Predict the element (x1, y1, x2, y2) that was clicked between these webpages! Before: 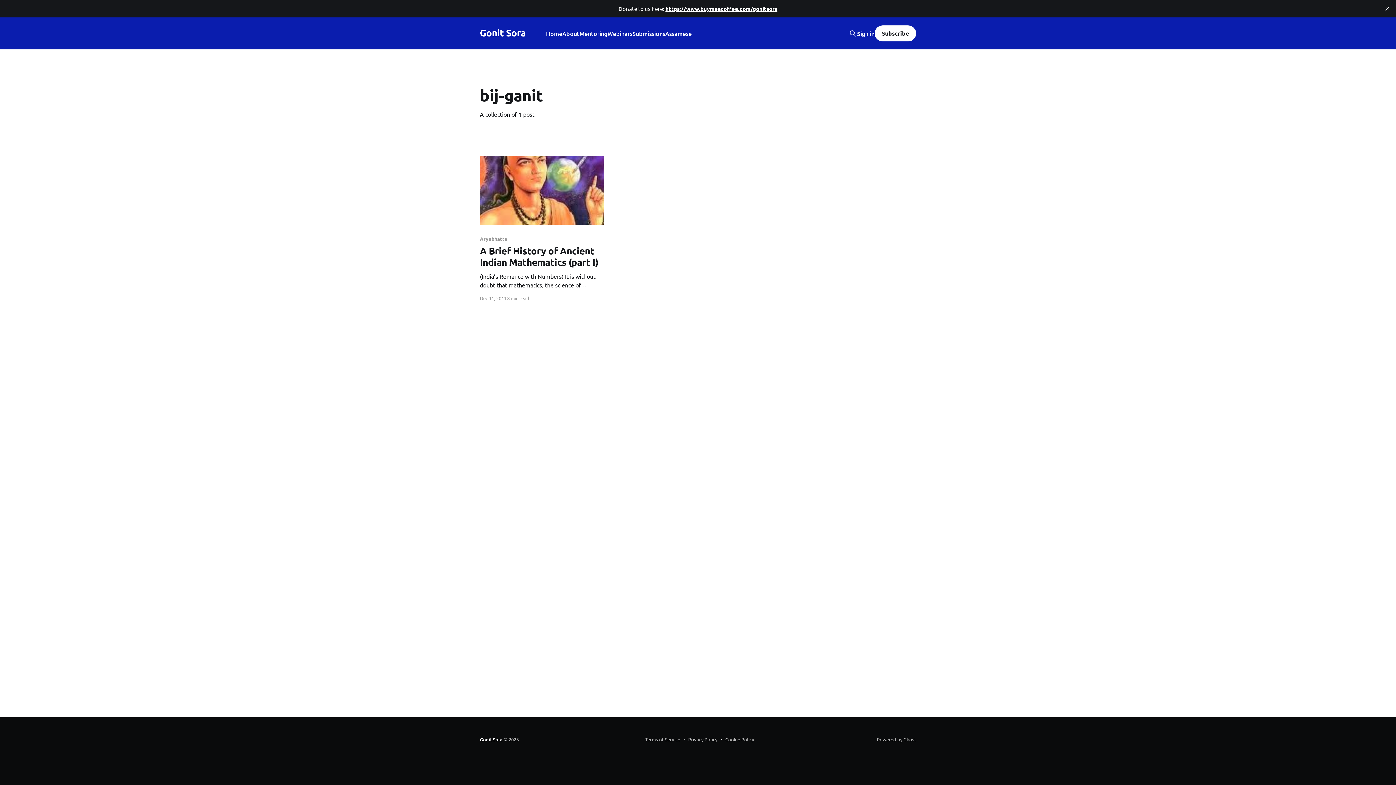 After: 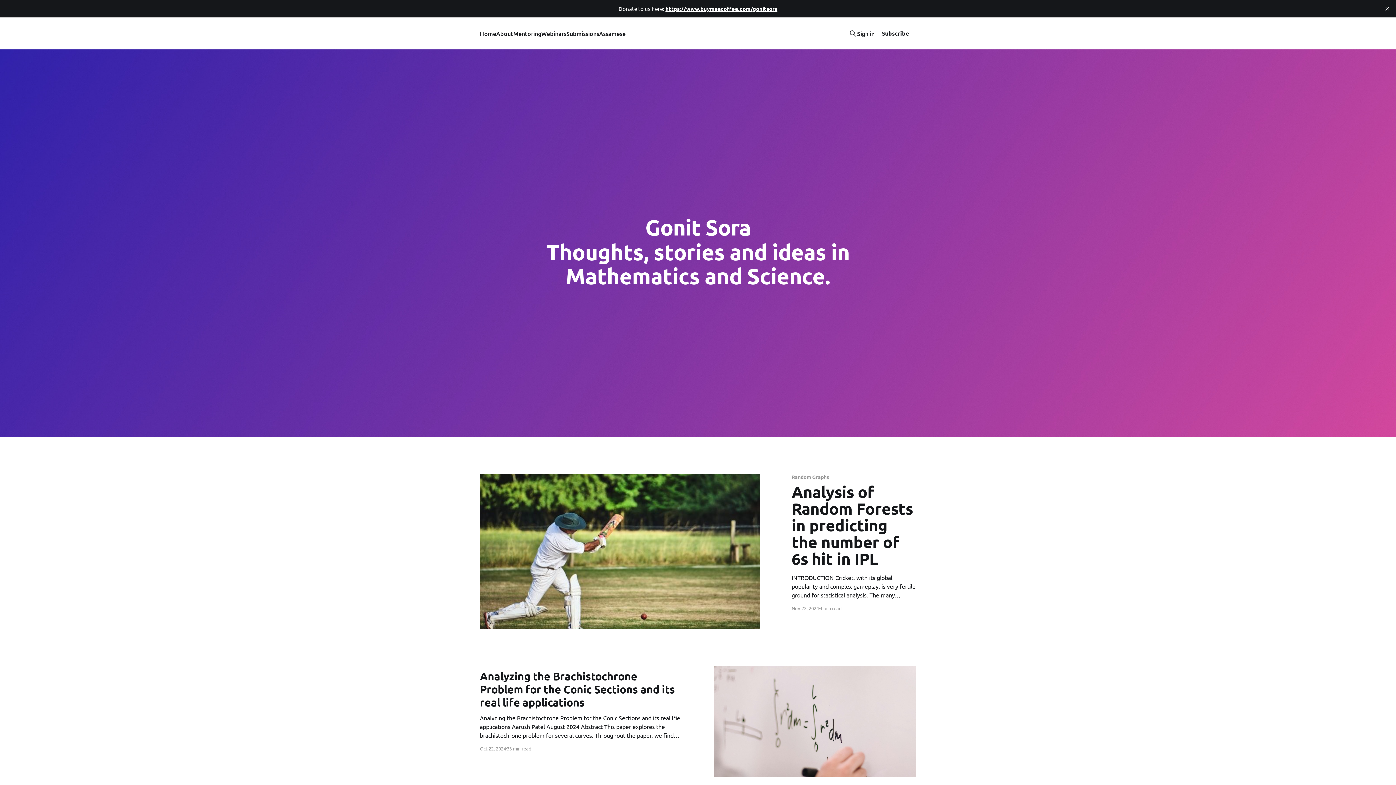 Action: bbox: (480, 28, 525, 36) label: Gonit Sora